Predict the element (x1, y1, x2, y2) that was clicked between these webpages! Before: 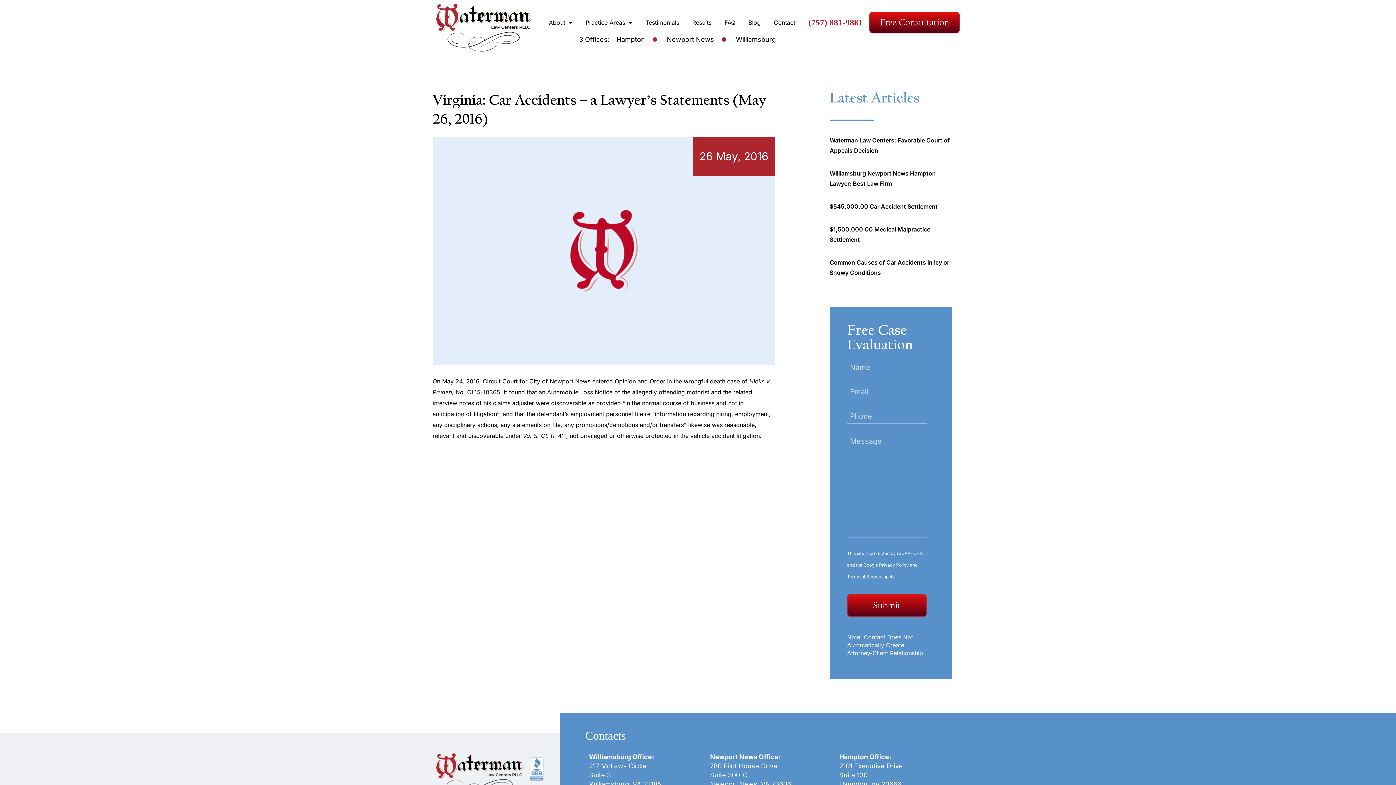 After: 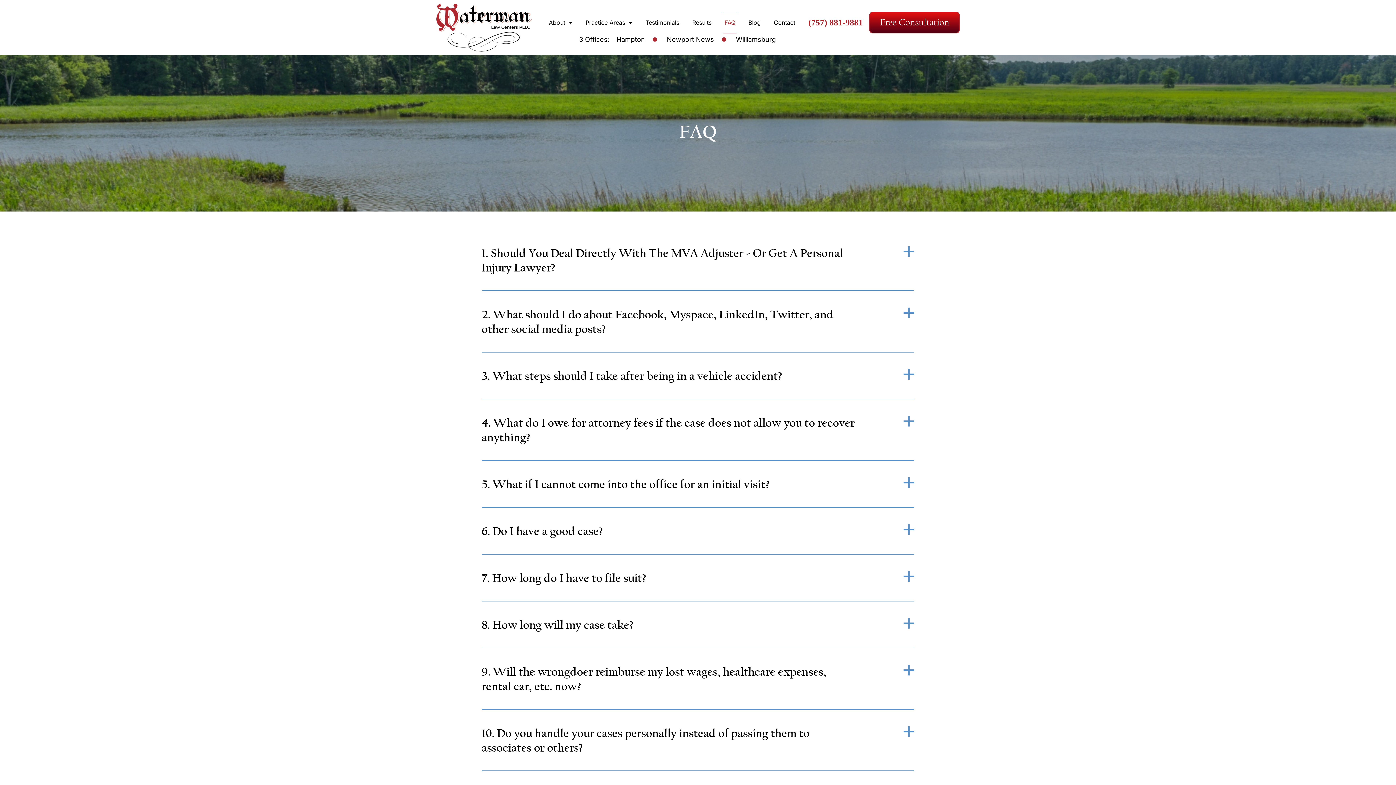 Action: bbox: (723, 11, 736, 33) label: FAQ